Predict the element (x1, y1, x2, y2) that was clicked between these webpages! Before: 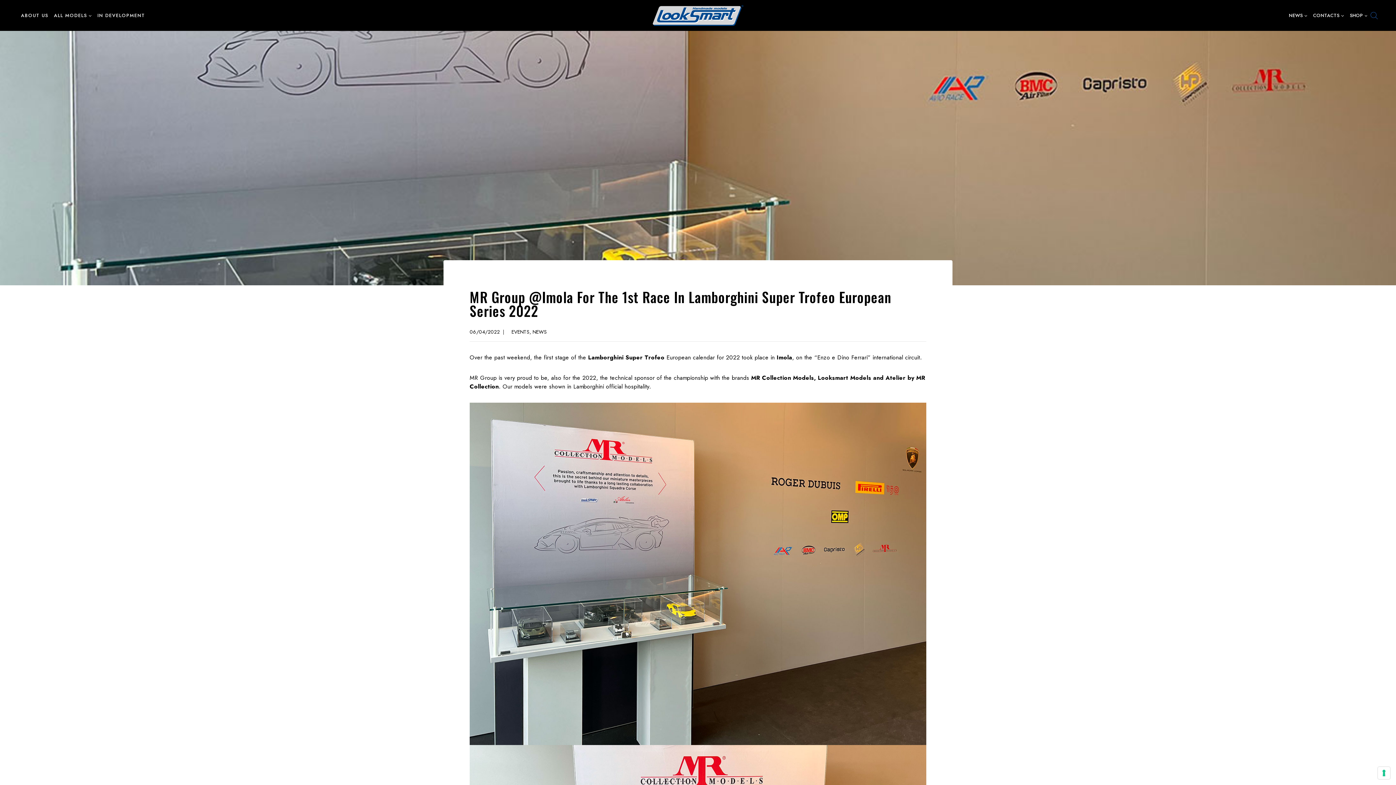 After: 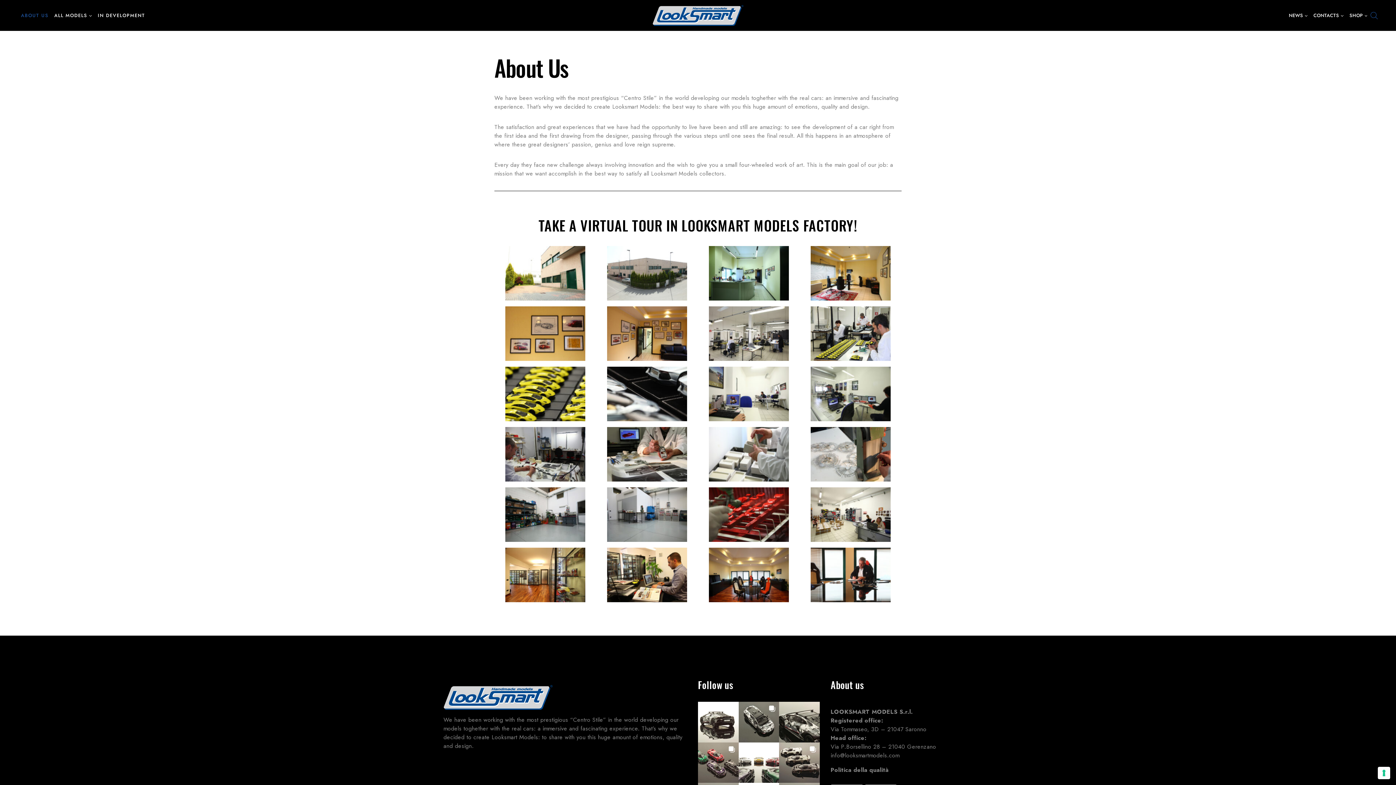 Action: label: ABOUT US bbox: (18, 8, 51, 21)